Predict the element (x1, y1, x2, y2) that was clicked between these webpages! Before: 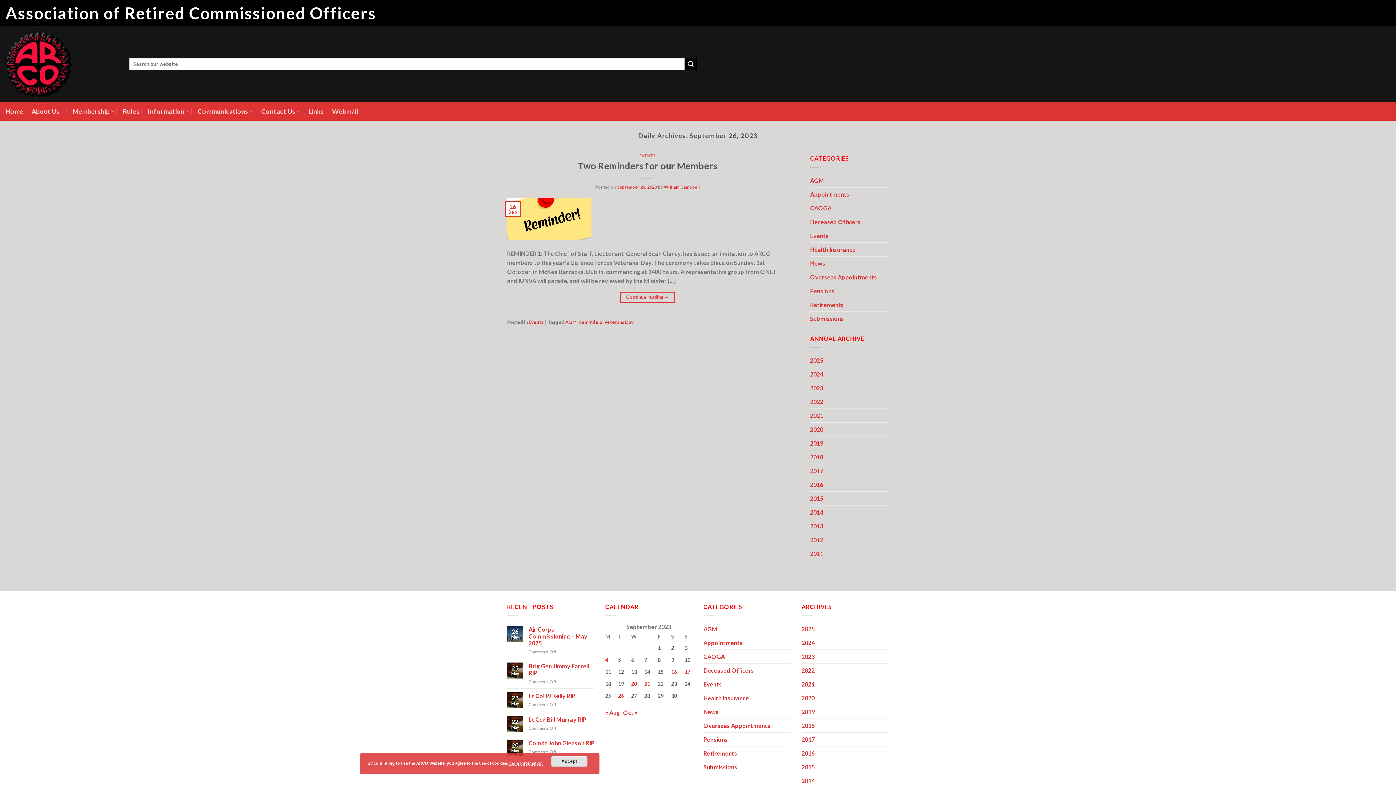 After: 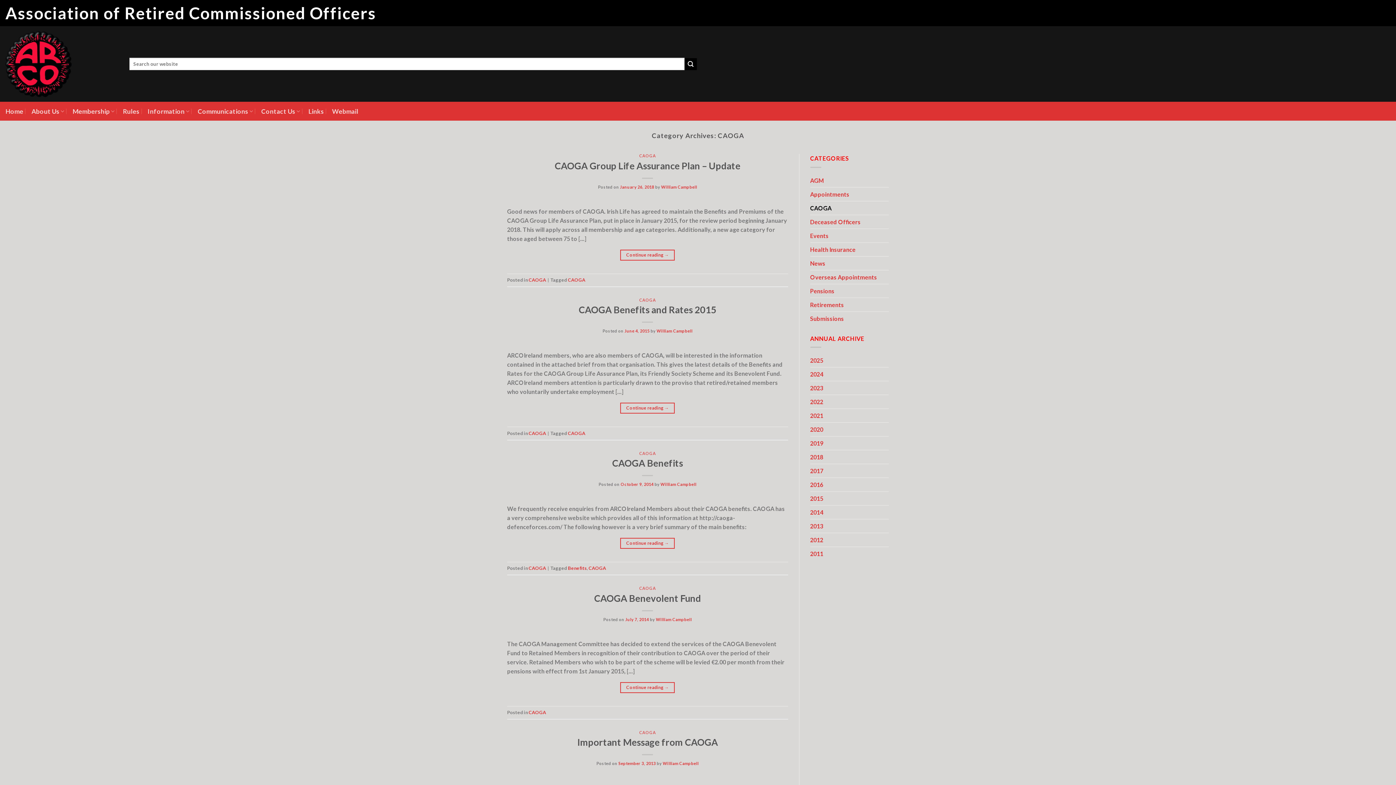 Action: bbox: (810, 201, 831, 214) label: CAOGA